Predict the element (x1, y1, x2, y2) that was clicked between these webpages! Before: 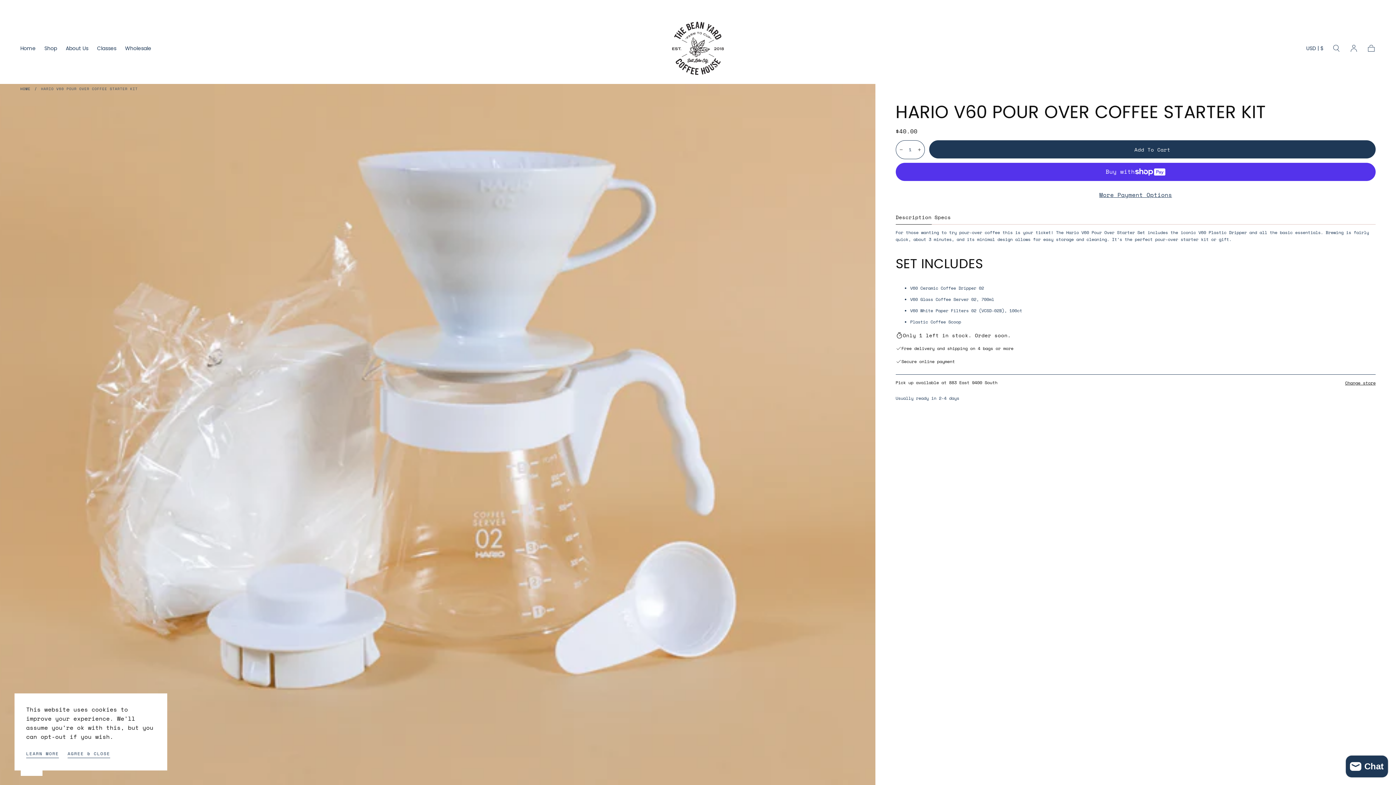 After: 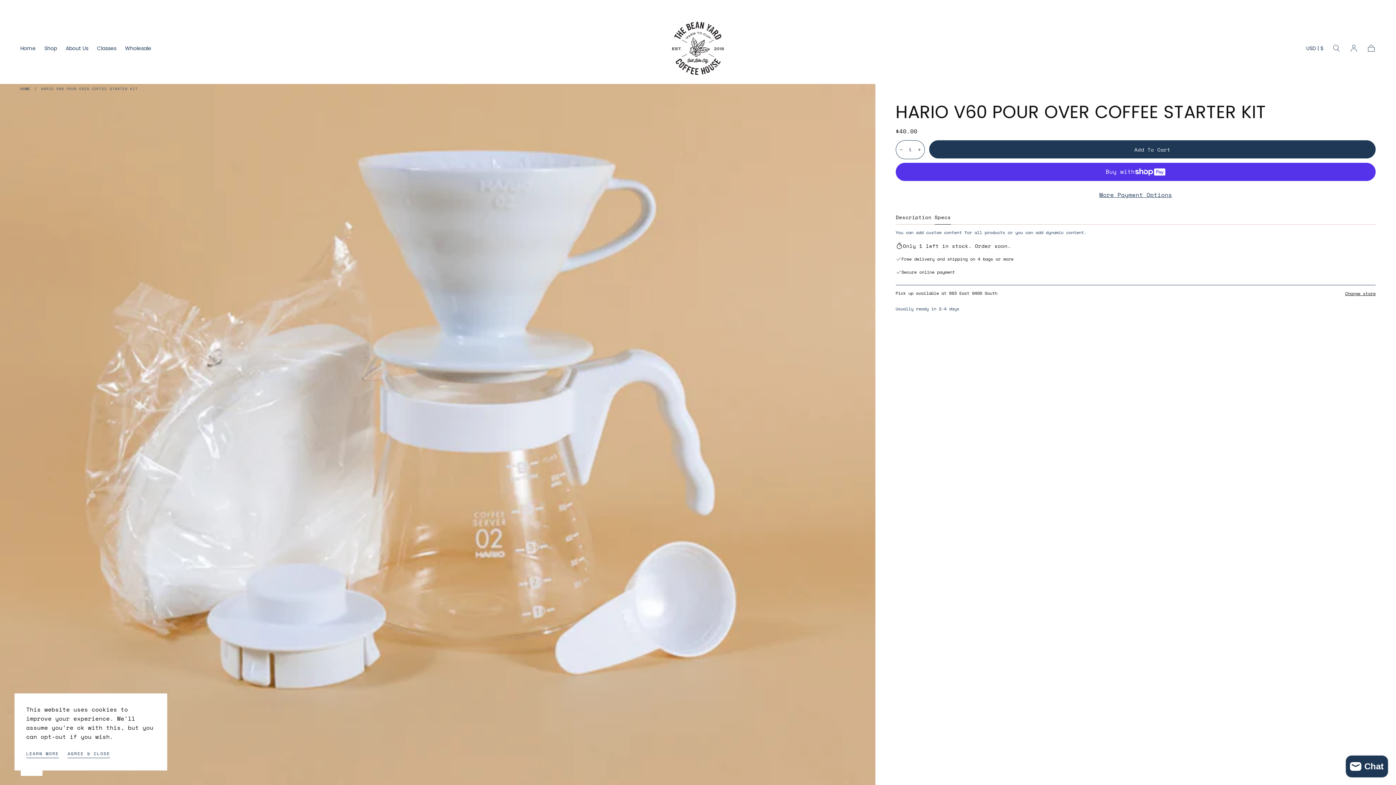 Action: bbox: (934, 214, 951, 224) label: Specs